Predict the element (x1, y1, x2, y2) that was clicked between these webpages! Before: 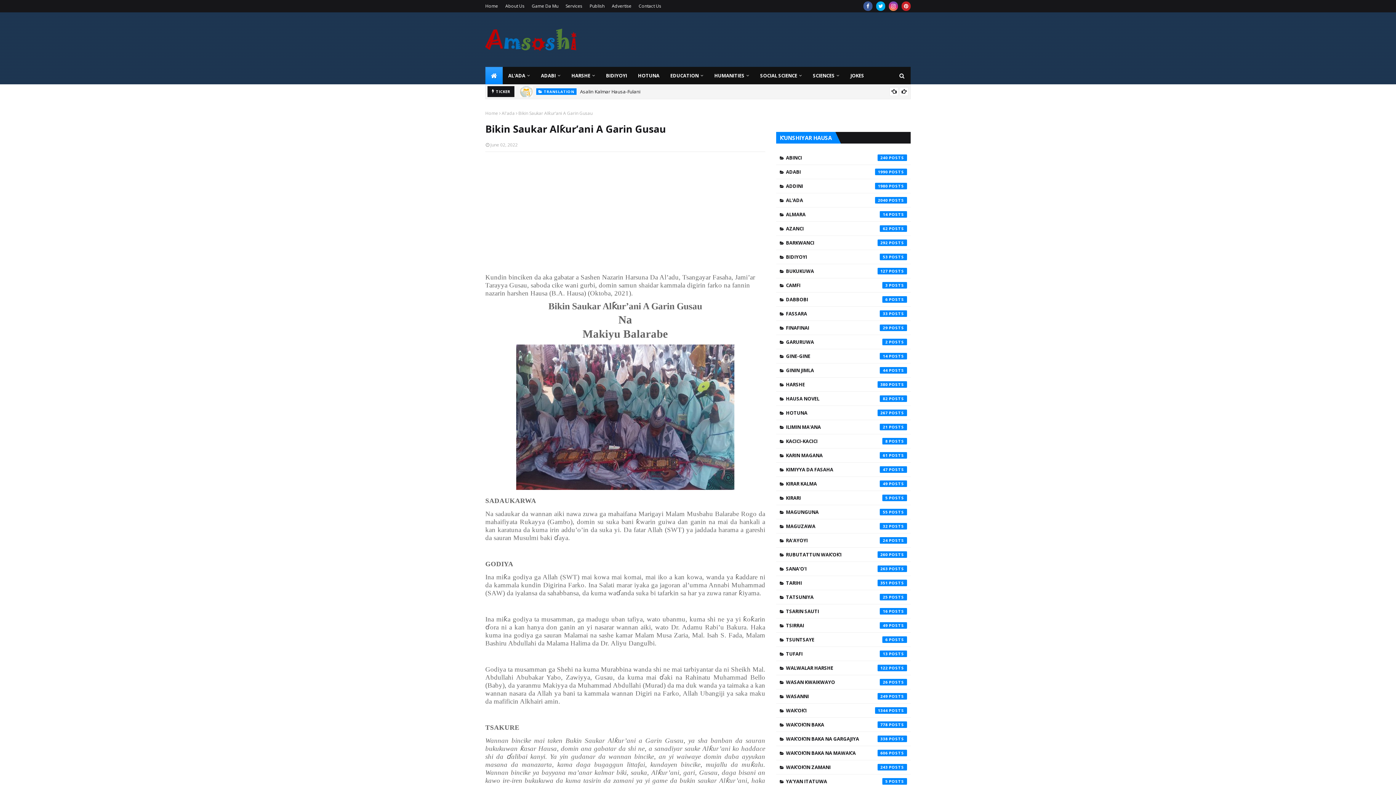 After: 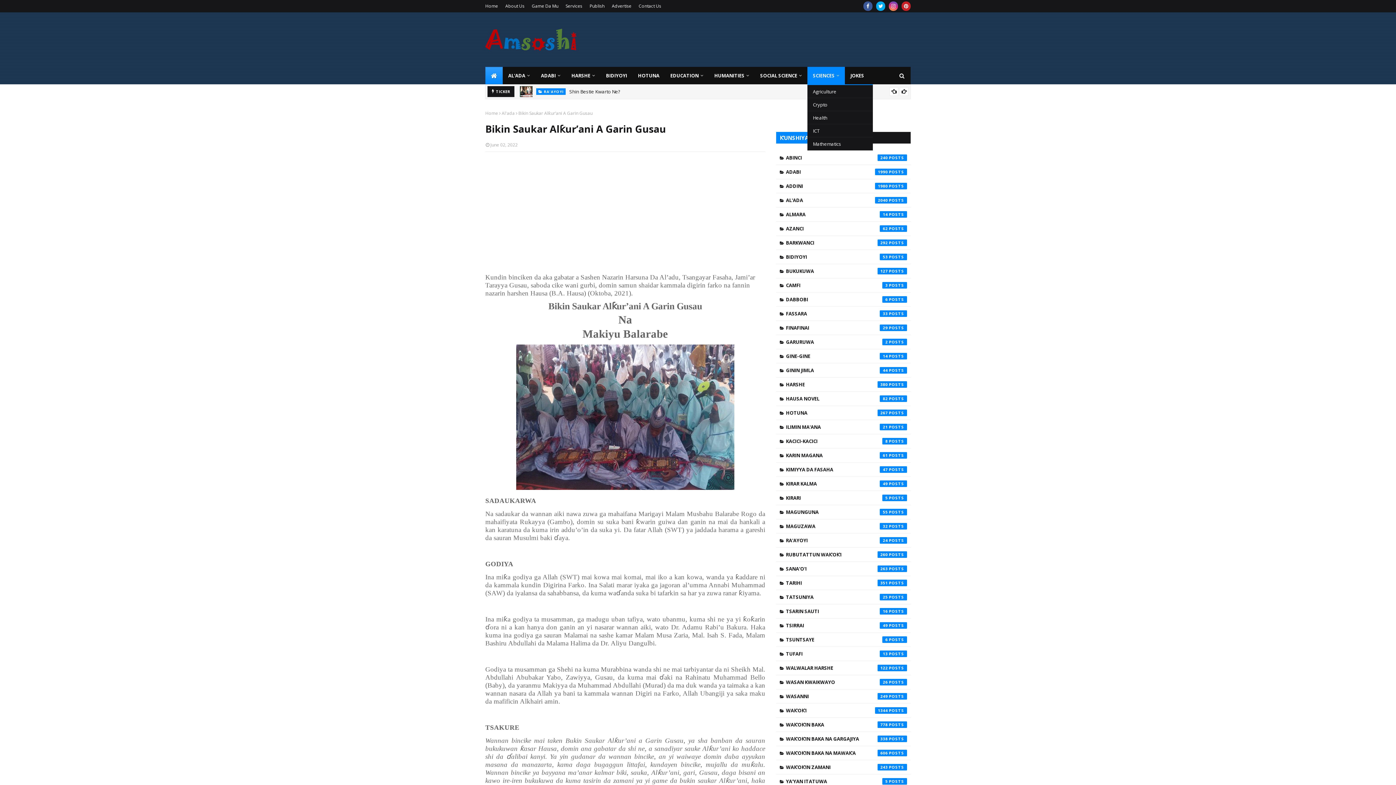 Action: bbox: (807, 66, 845, 84) label: SCIENCES